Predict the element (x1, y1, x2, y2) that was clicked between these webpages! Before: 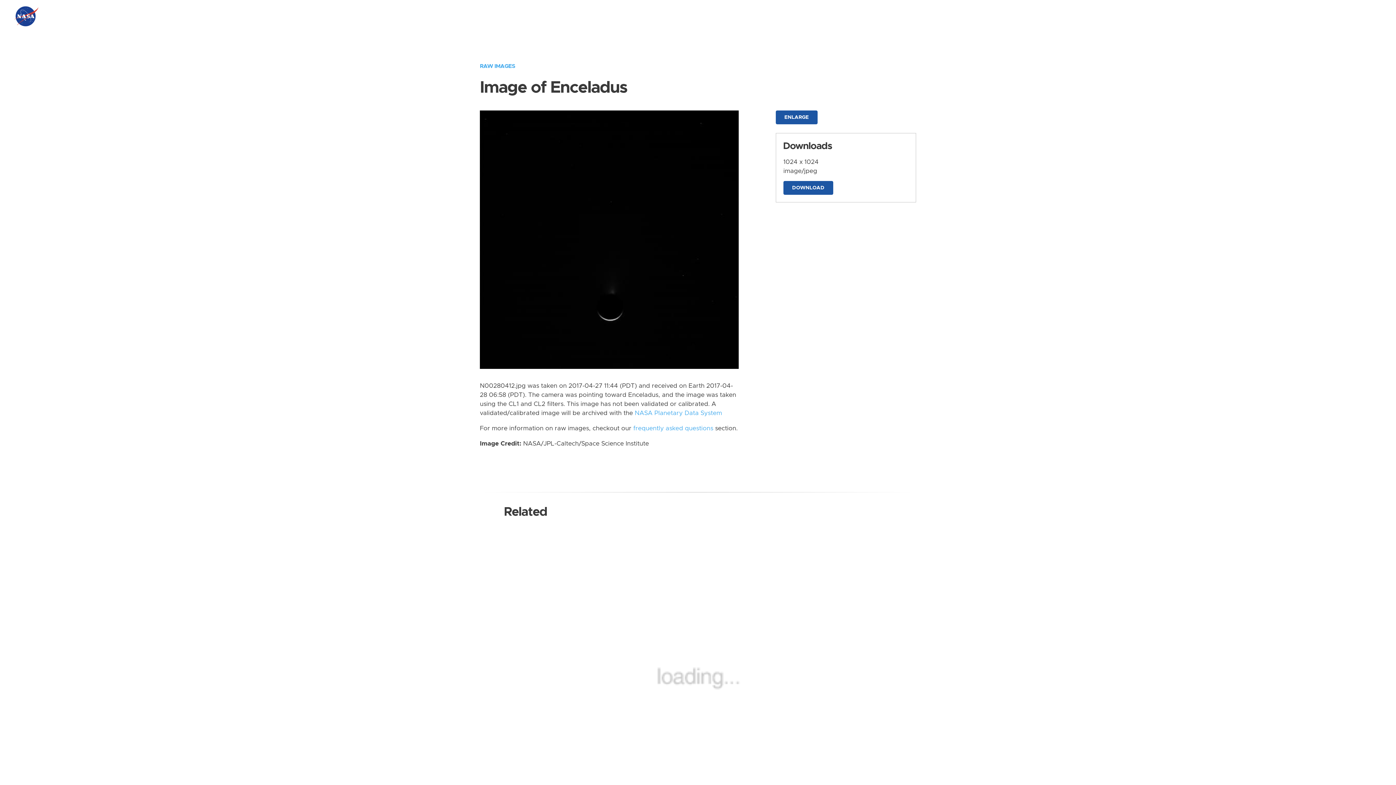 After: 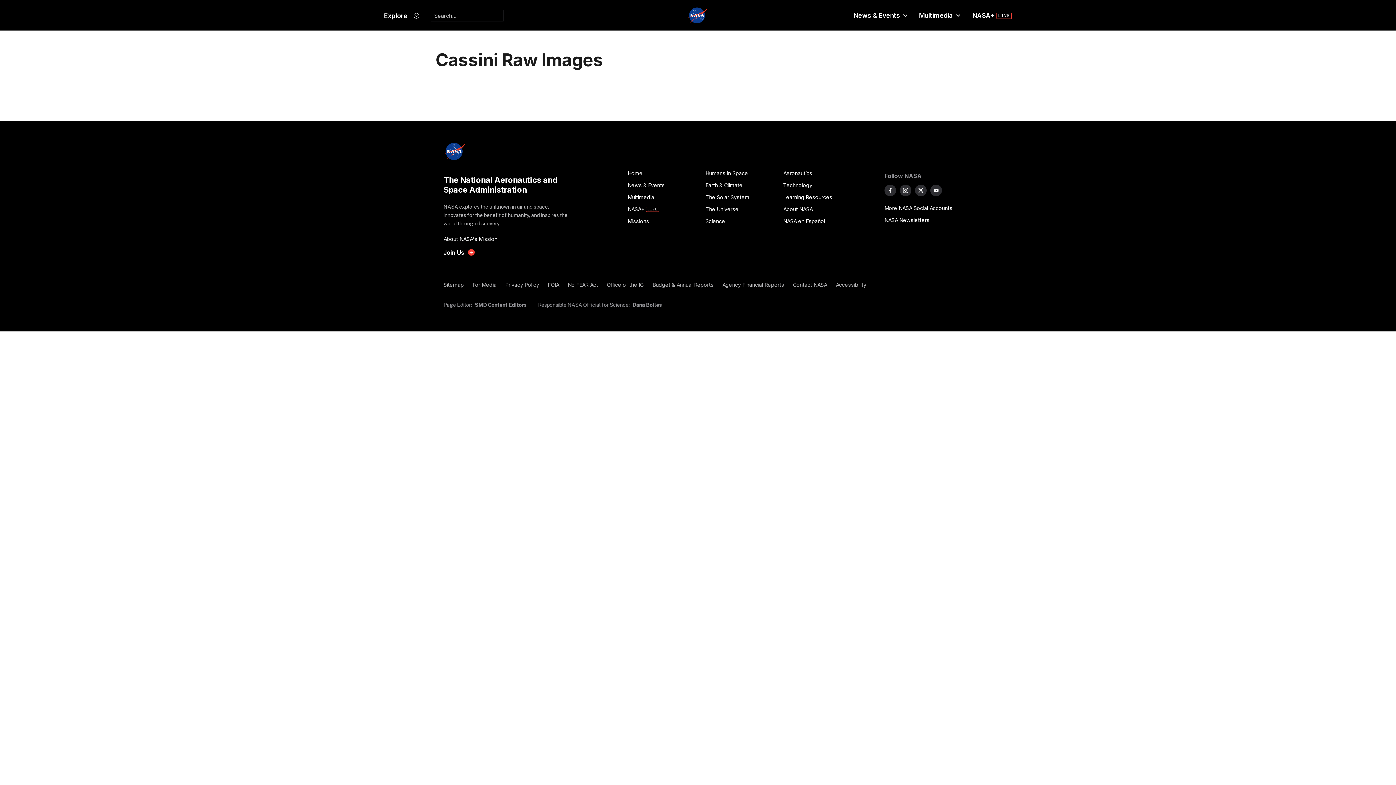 Action: bbox: (480, 63, 515, 69) label: RAW IMAGES